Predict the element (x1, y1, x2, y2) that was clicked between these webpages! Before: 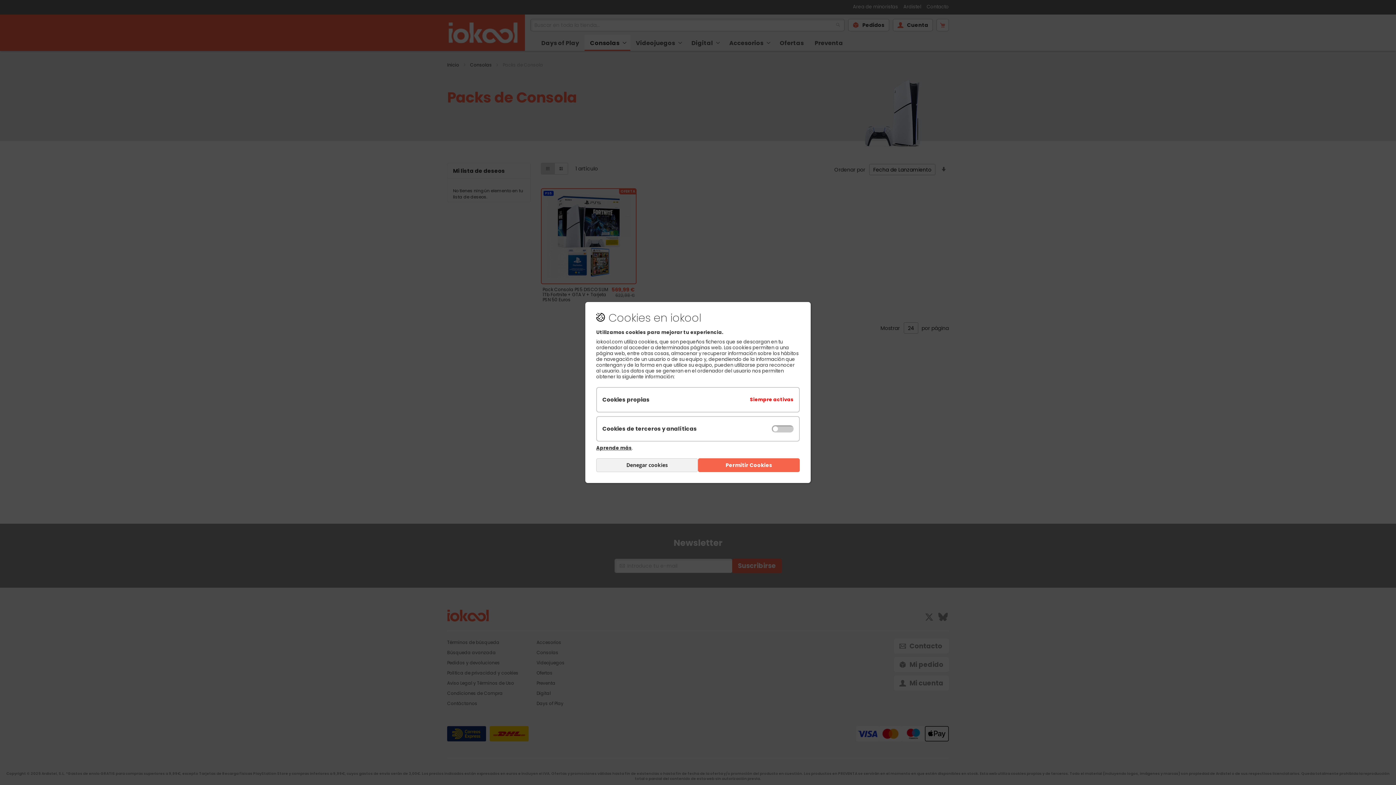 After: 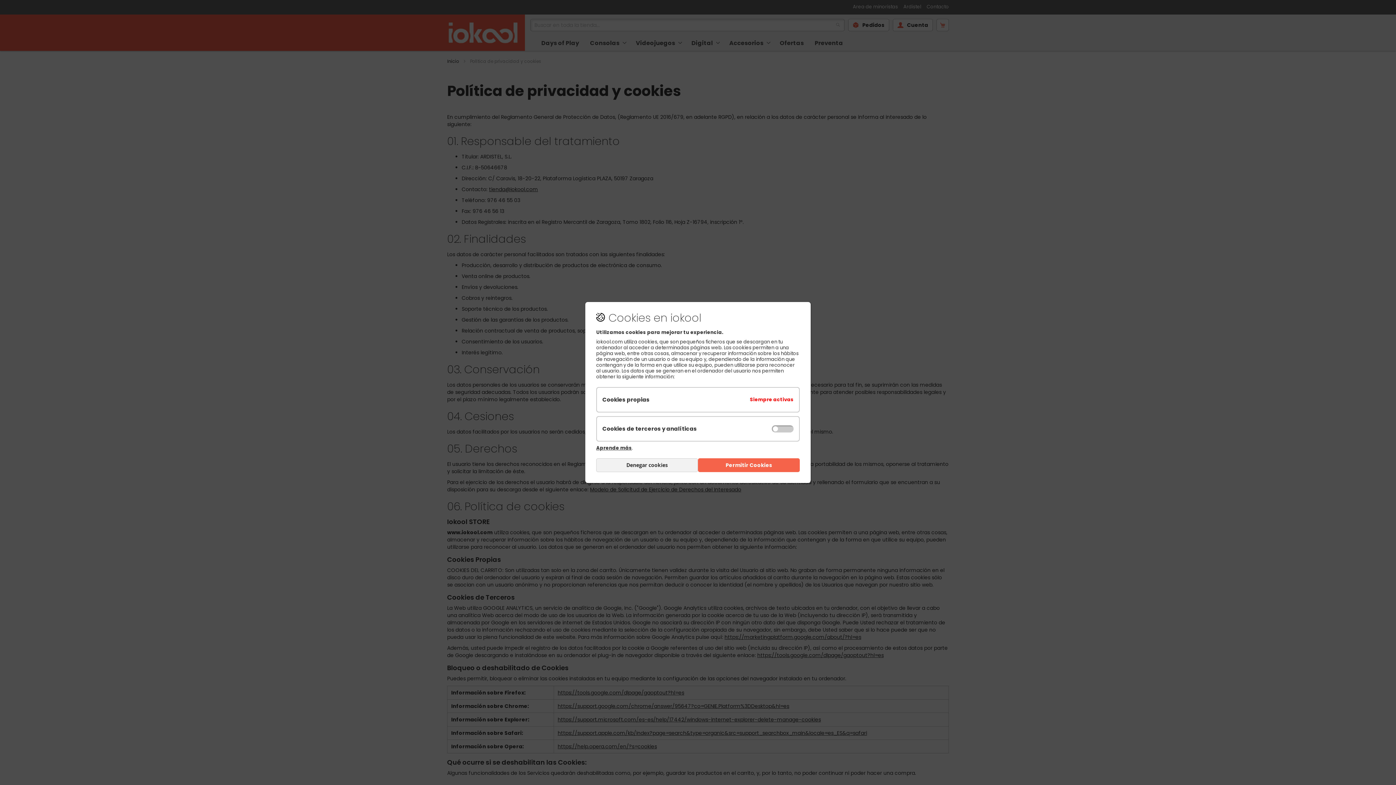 Action: label: Aprende más bbox: (596, 444, 632, 451)